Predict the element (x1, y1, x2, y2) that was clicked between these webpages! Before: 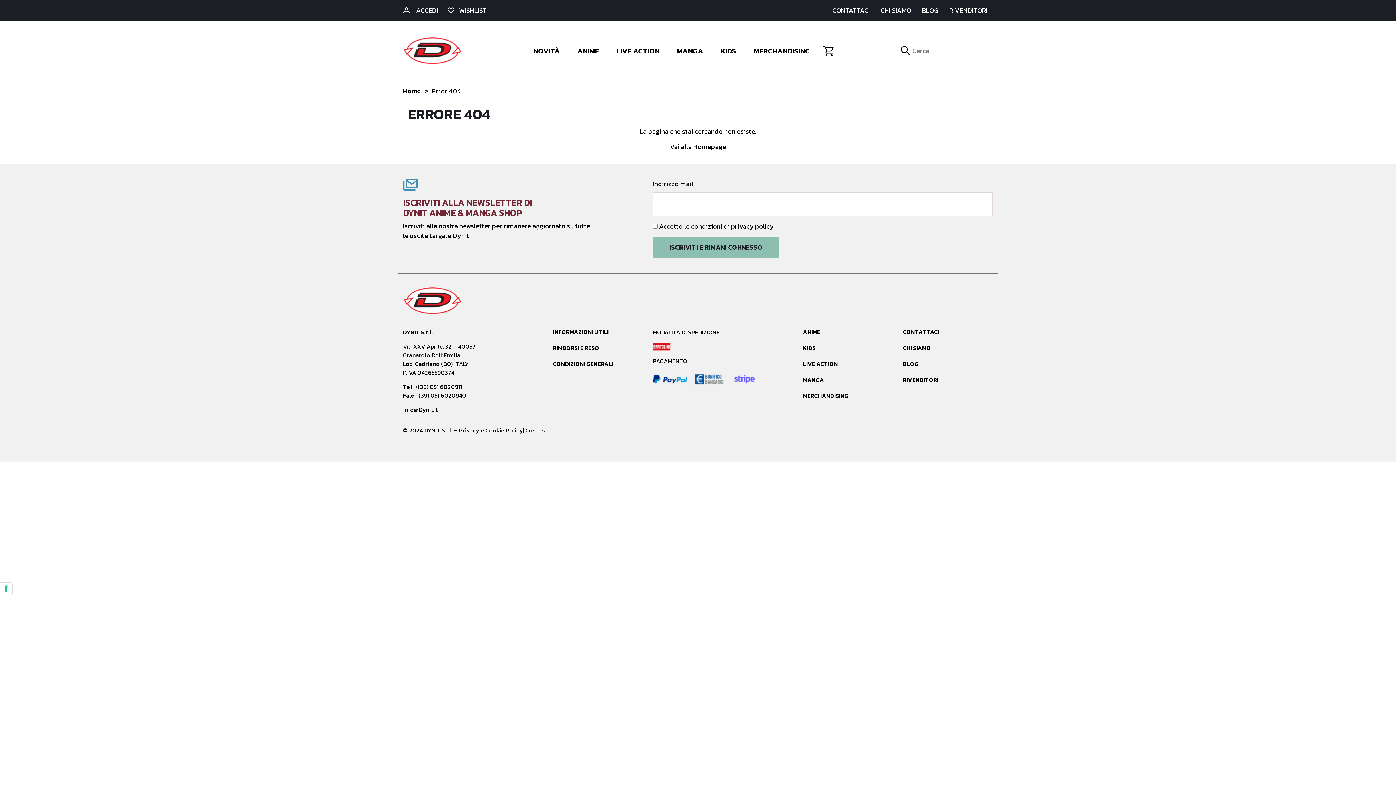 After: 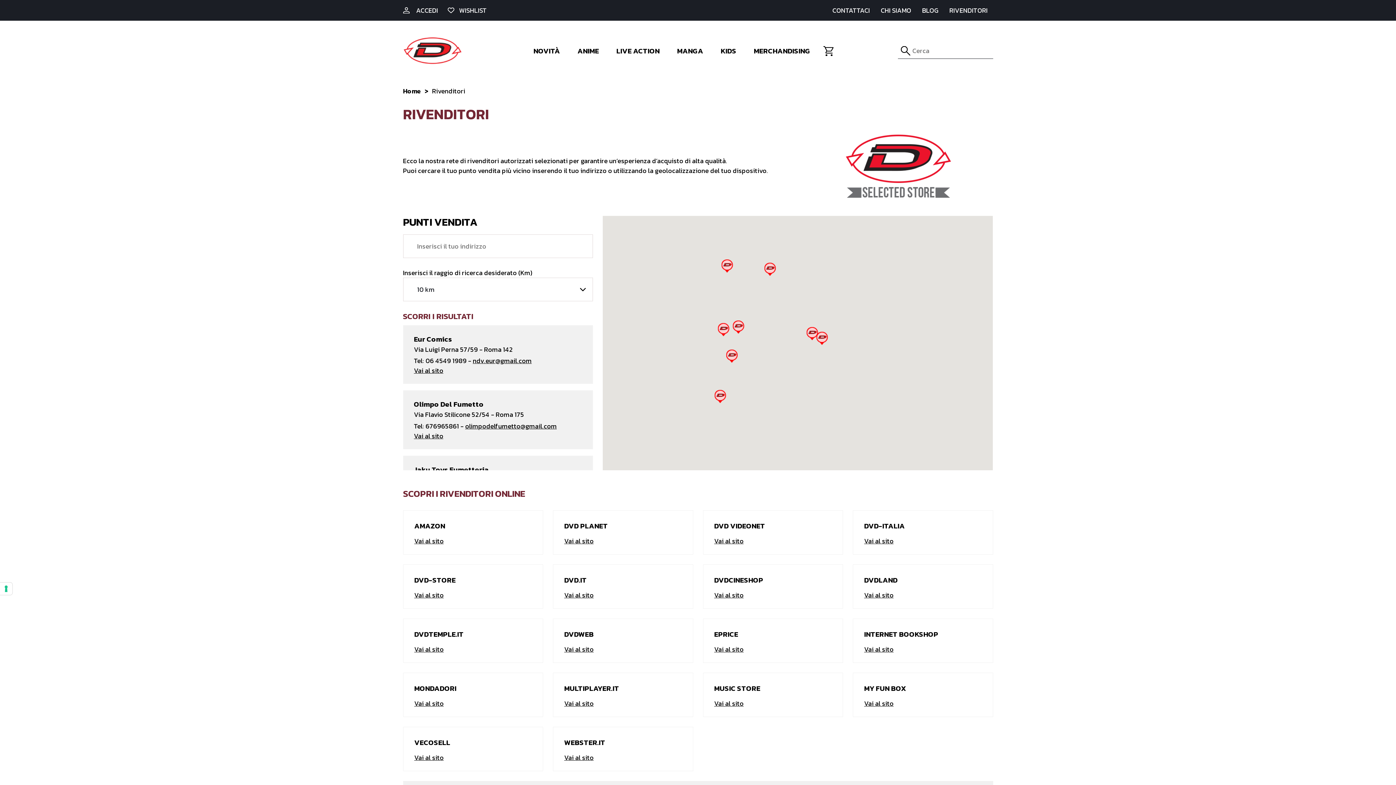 Action: bbox: (903, 375, 938, 384) label: RIVENDITORI